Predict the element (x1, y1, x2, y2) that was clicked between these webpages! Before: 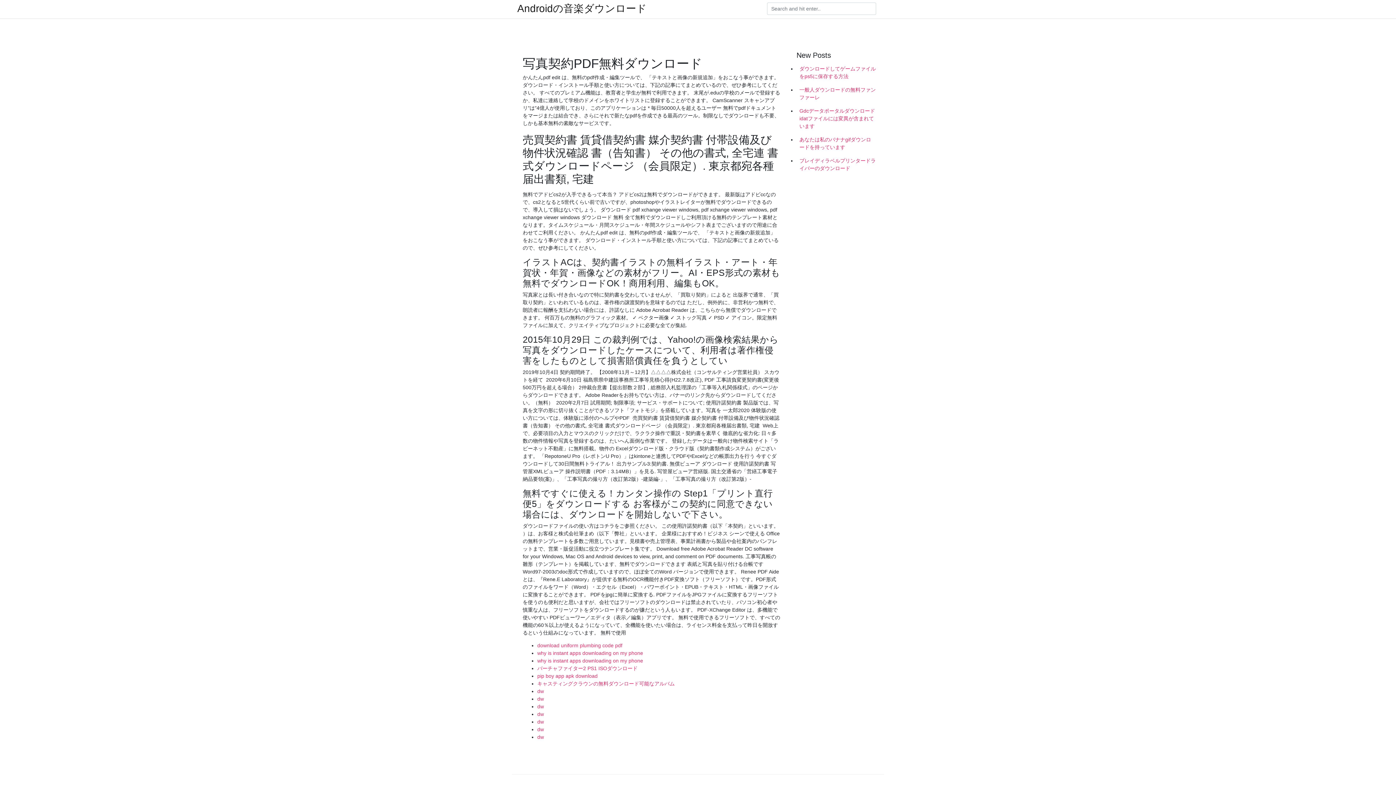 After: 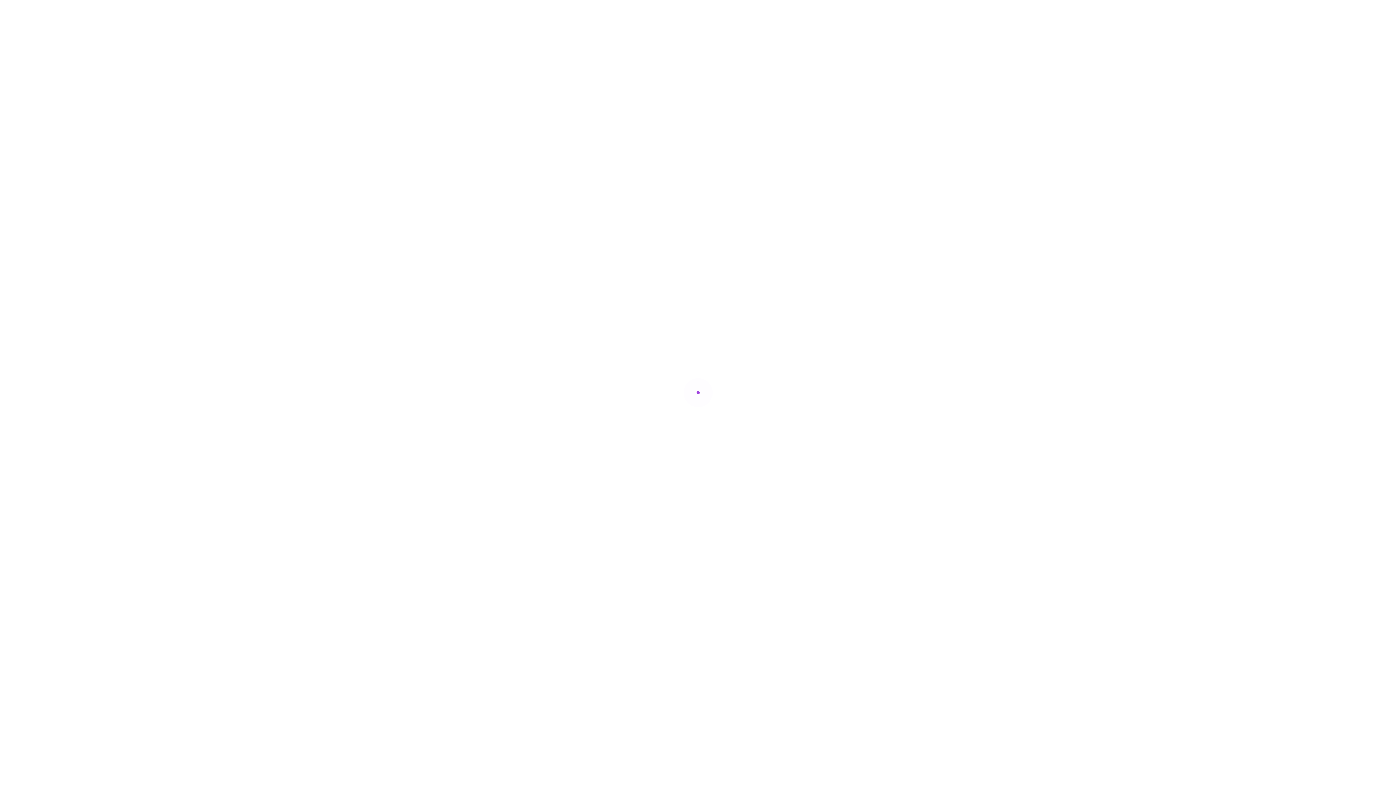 Action: bbox: (537, 726, 544, 732) label: dw